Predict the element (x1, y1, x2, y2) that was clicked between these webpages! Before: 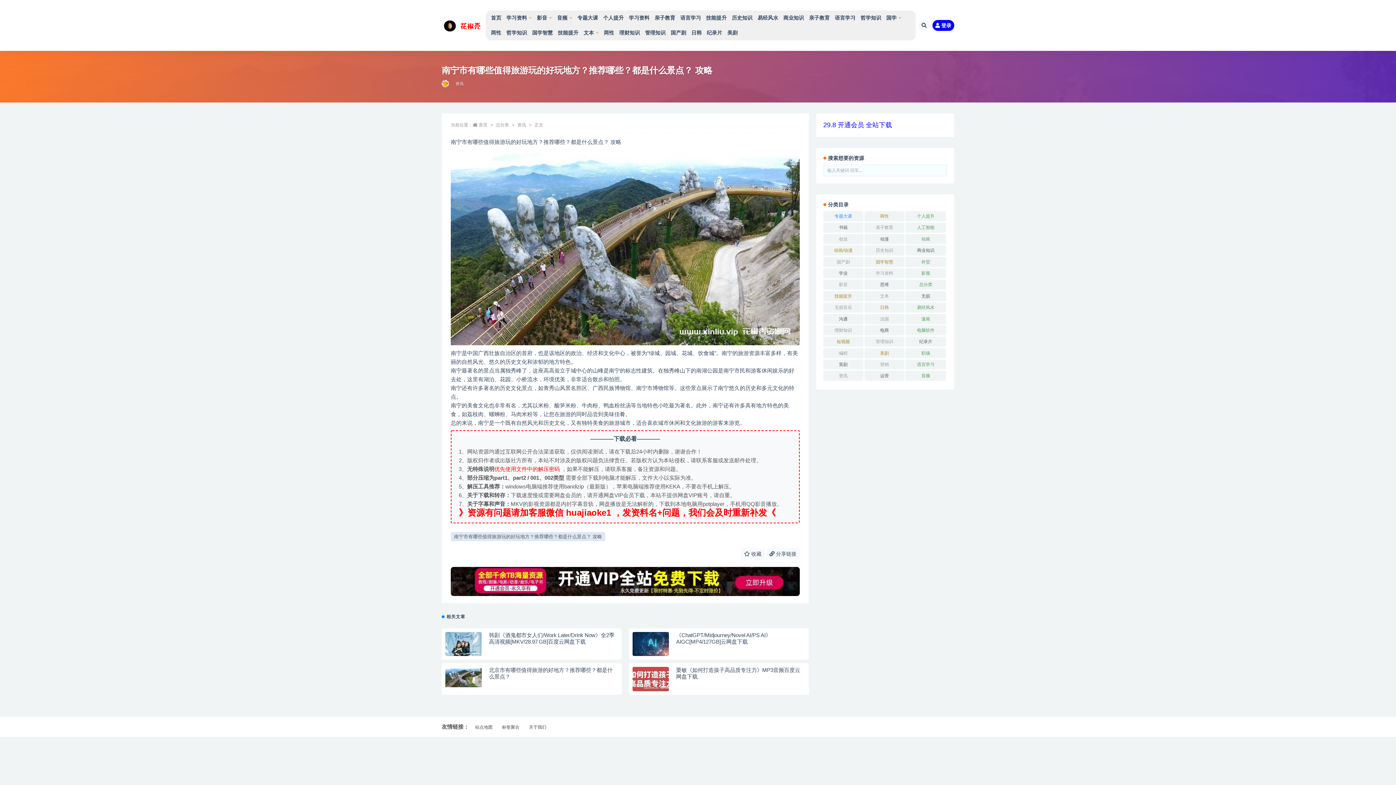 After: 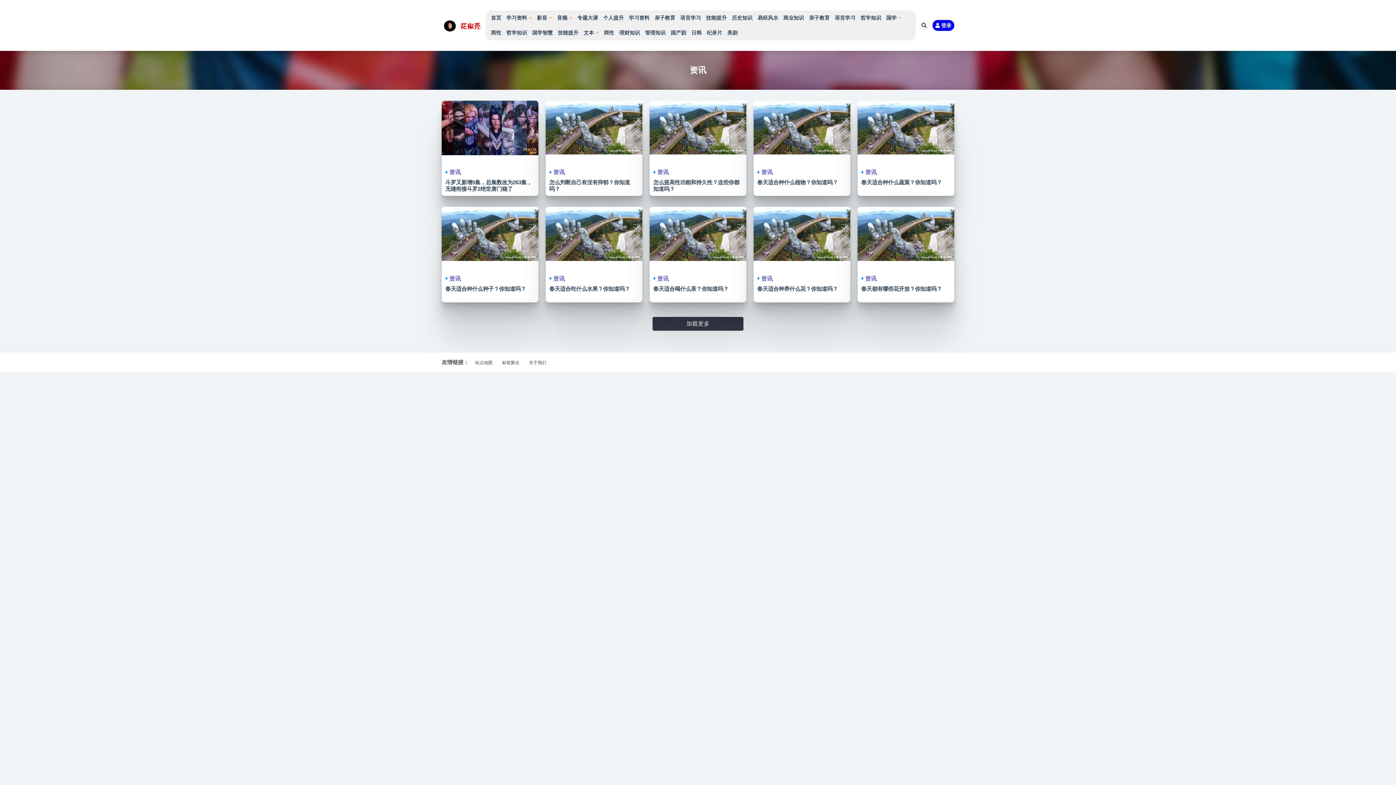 Action: bbox: (455, 79, 463, 88) label: 资讯